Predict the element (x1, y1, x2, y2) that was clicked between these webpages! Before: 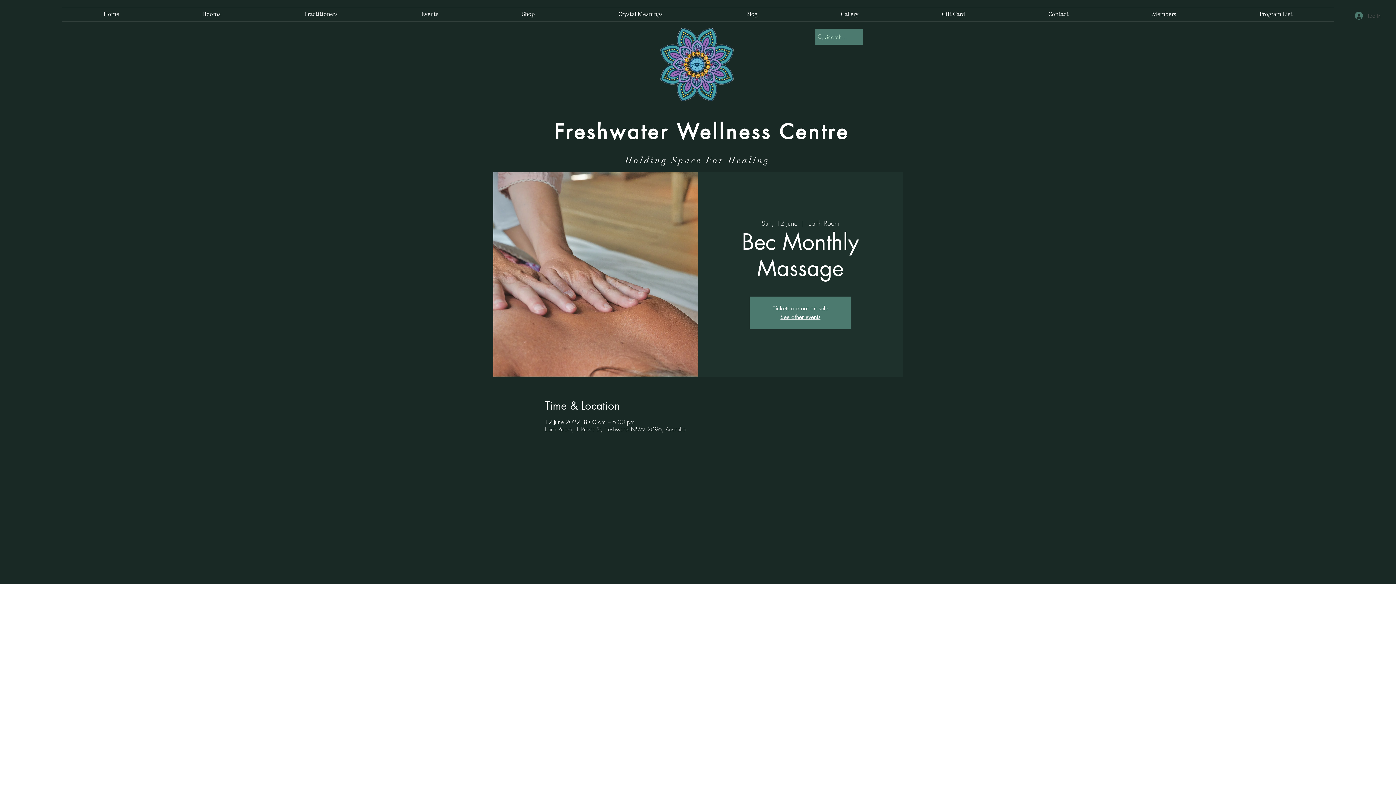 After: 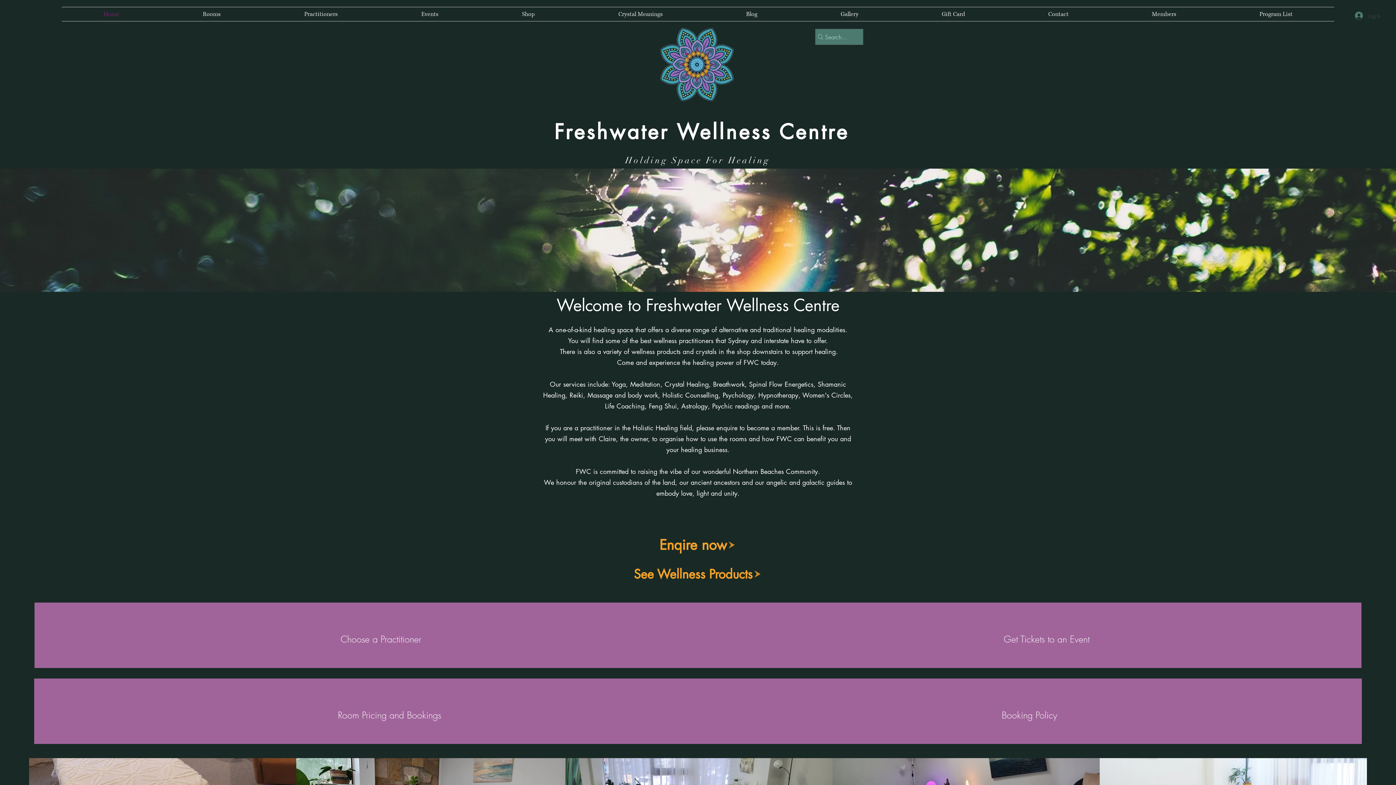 Action: label: Home bbox: (61, 7, 161, 21)